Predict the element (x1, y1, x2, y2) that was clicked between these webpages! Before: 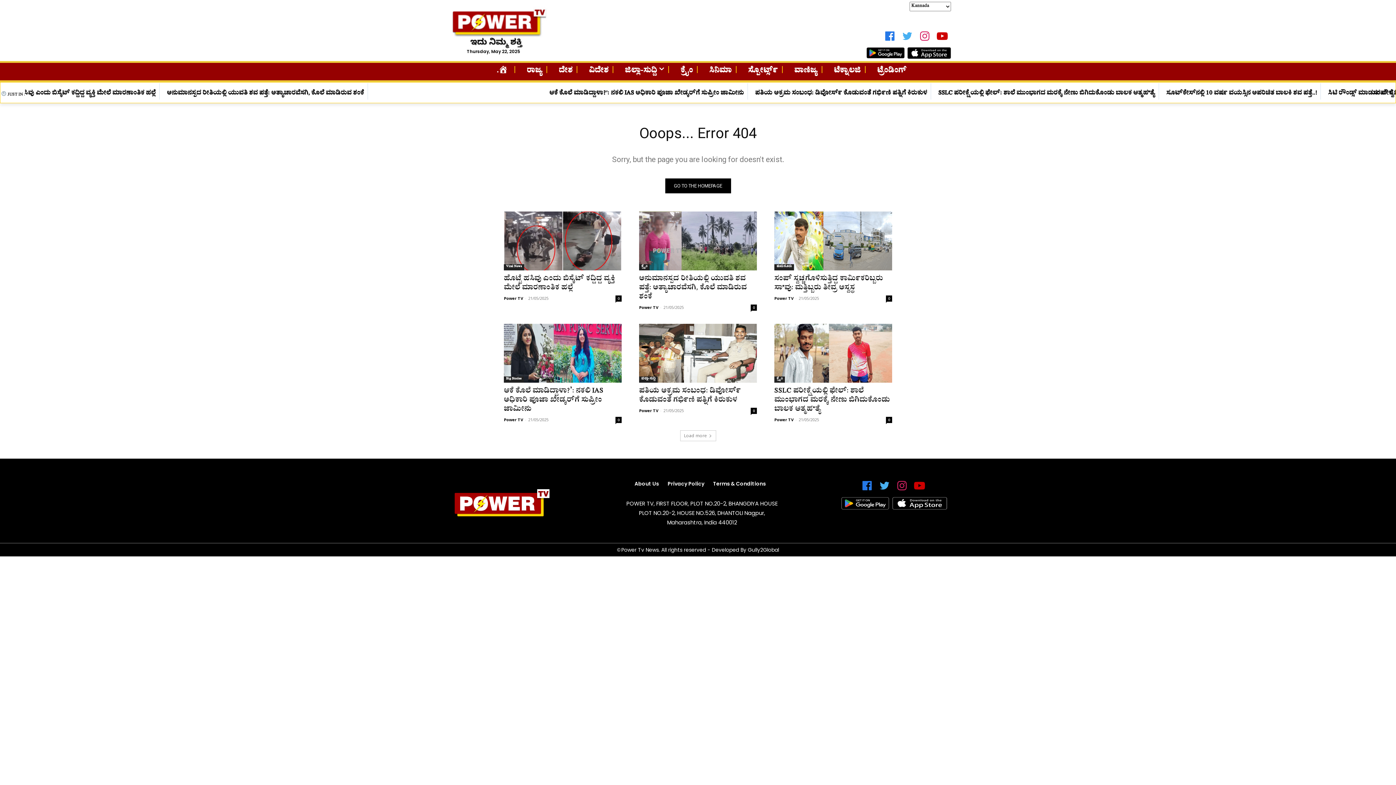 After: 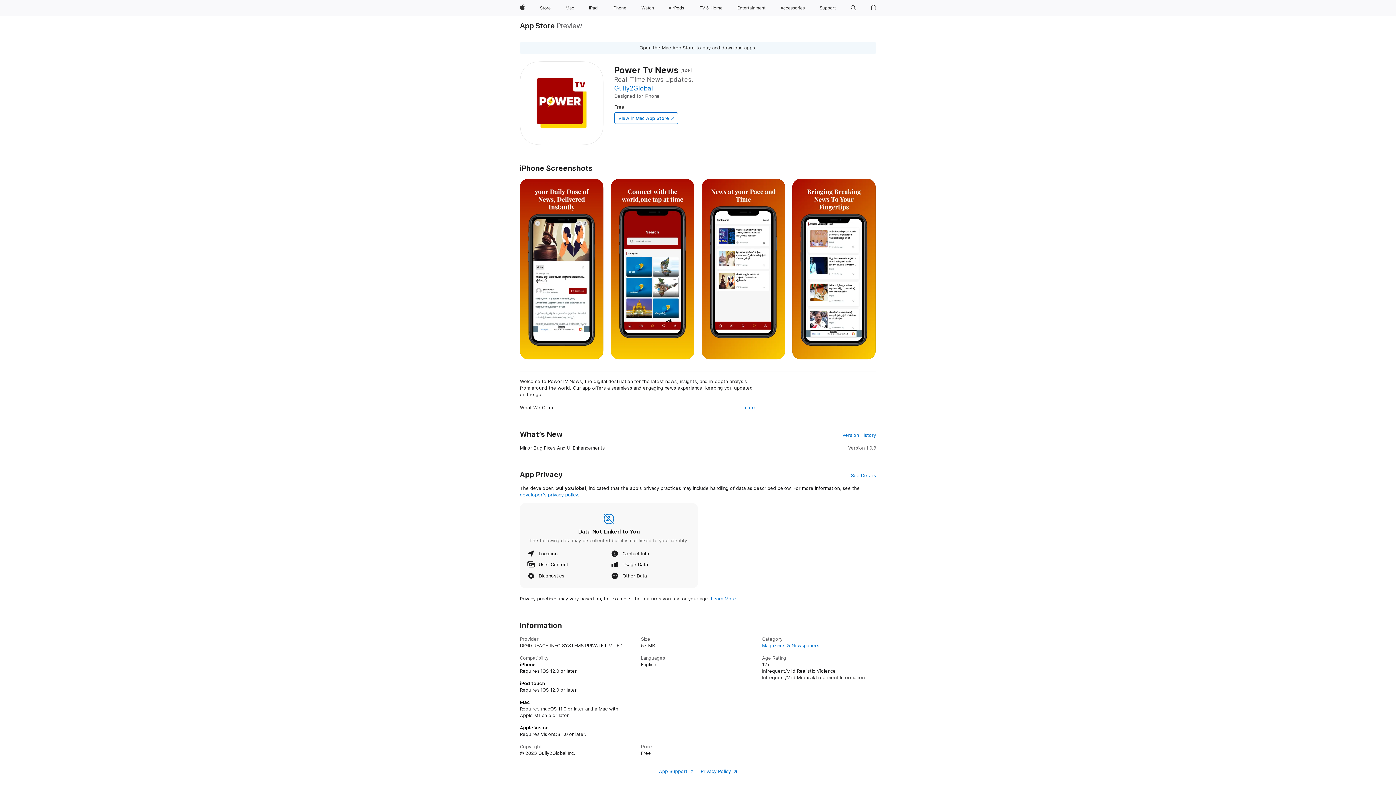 Action: bbox: (907, 47, 951, 58)